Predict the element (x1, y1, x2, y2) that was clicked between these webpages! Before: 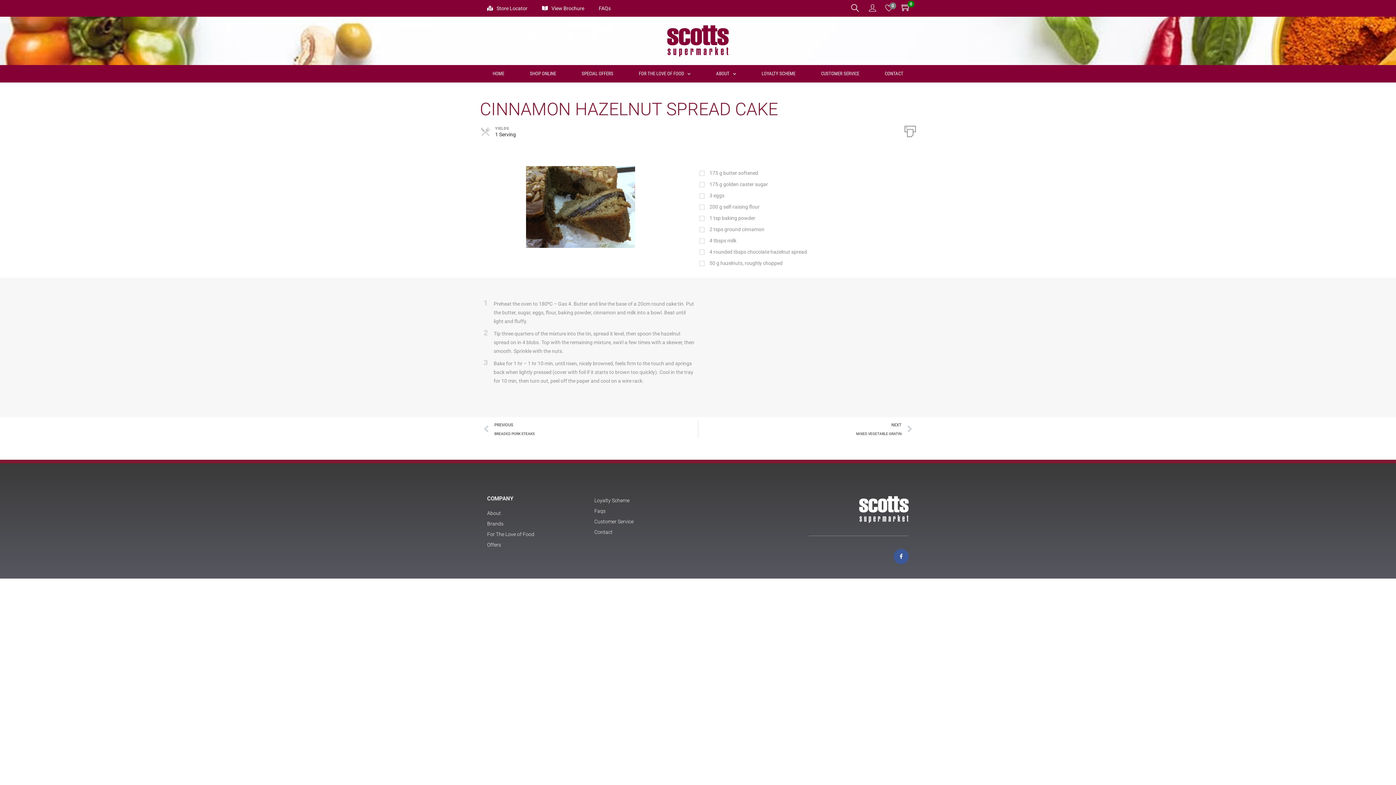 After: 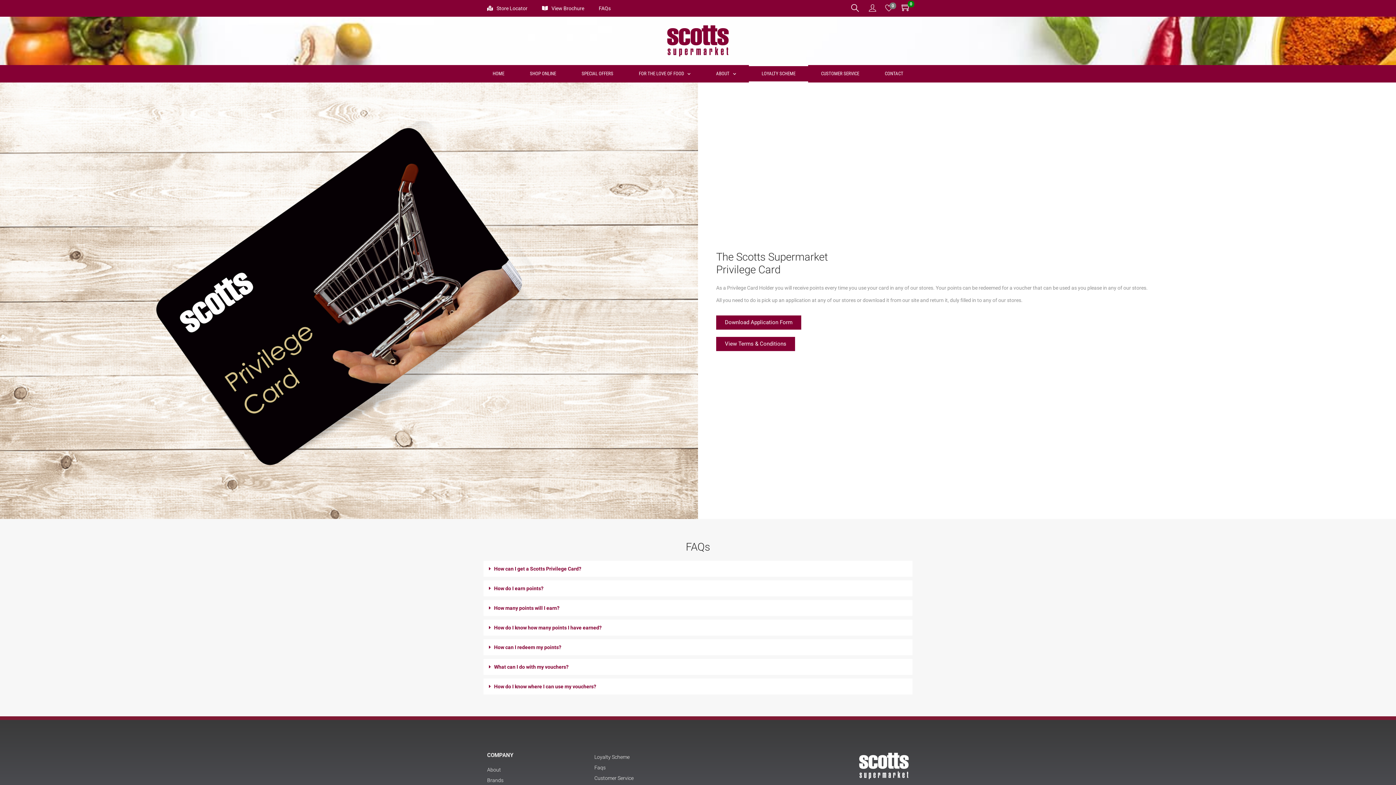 Action: label: Loyalty Scheme bbox: (594, 496, 694, 505)